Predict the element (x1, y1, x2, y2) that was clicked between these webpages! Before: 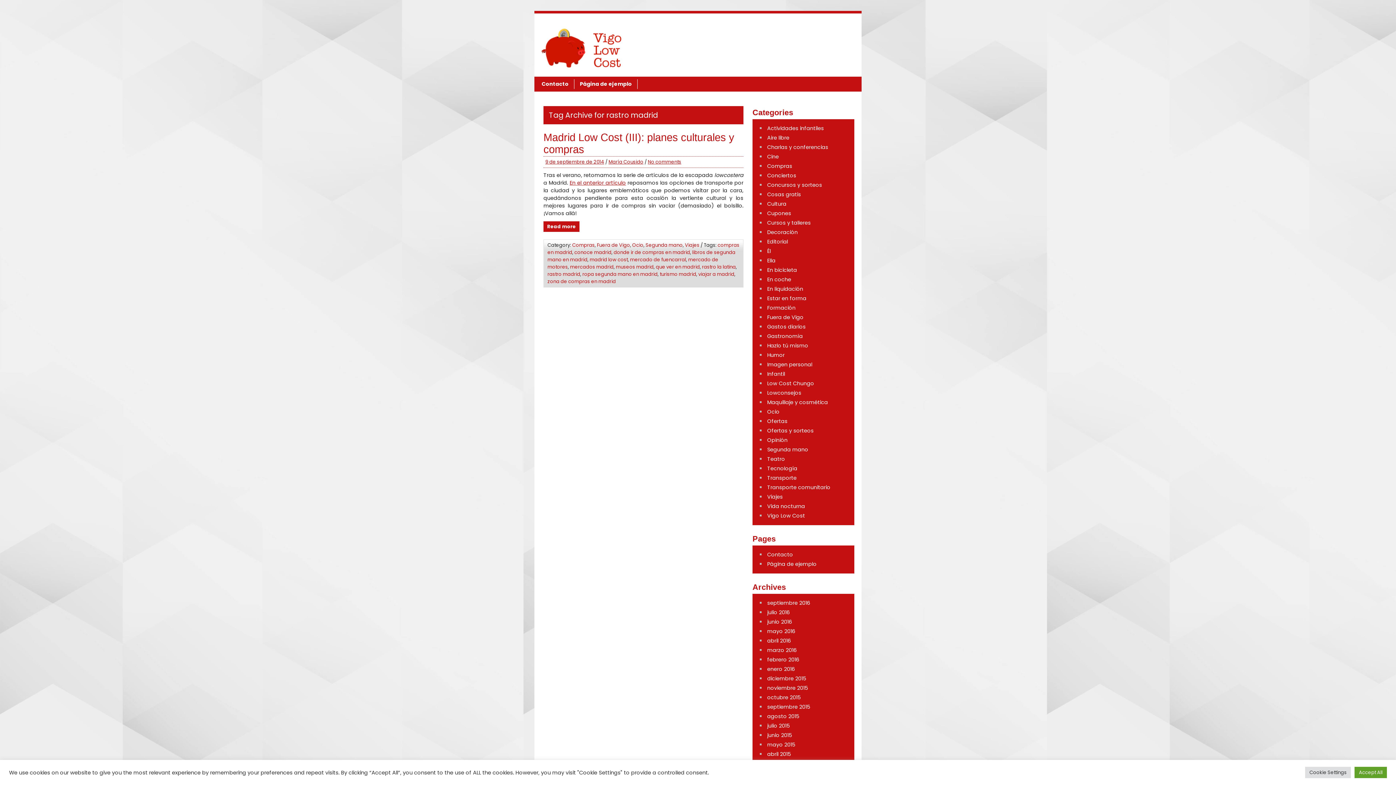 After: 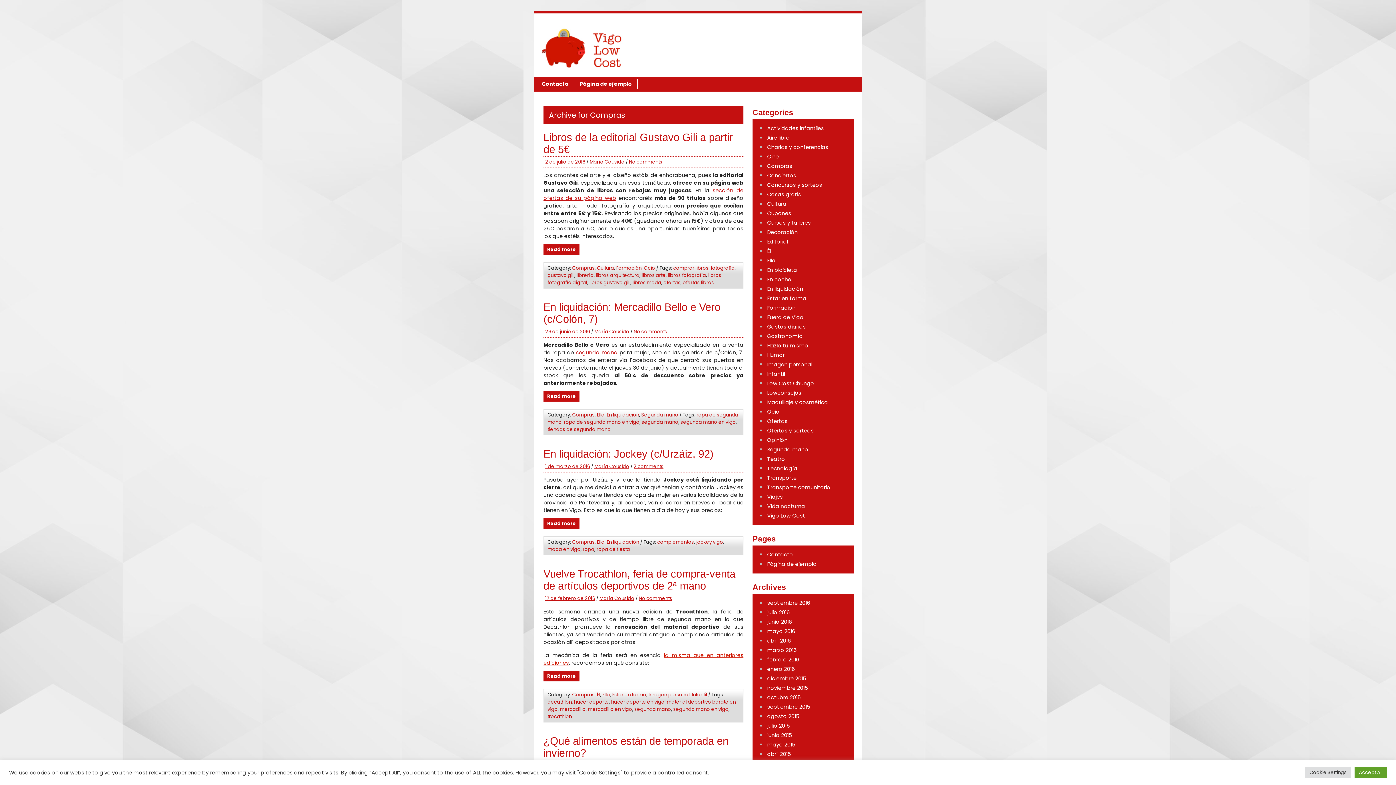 Action: bbox: (572, 241, 594, 248) label: Compras